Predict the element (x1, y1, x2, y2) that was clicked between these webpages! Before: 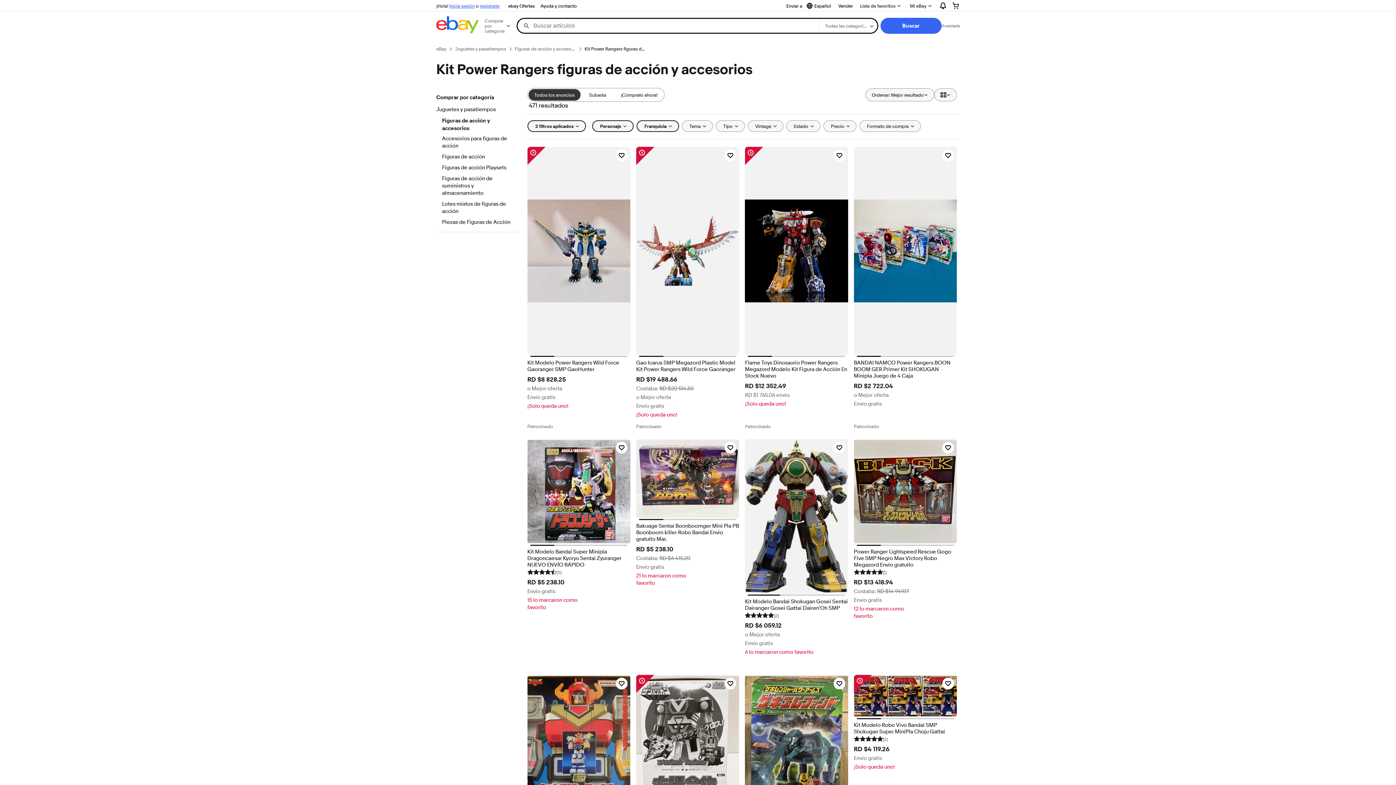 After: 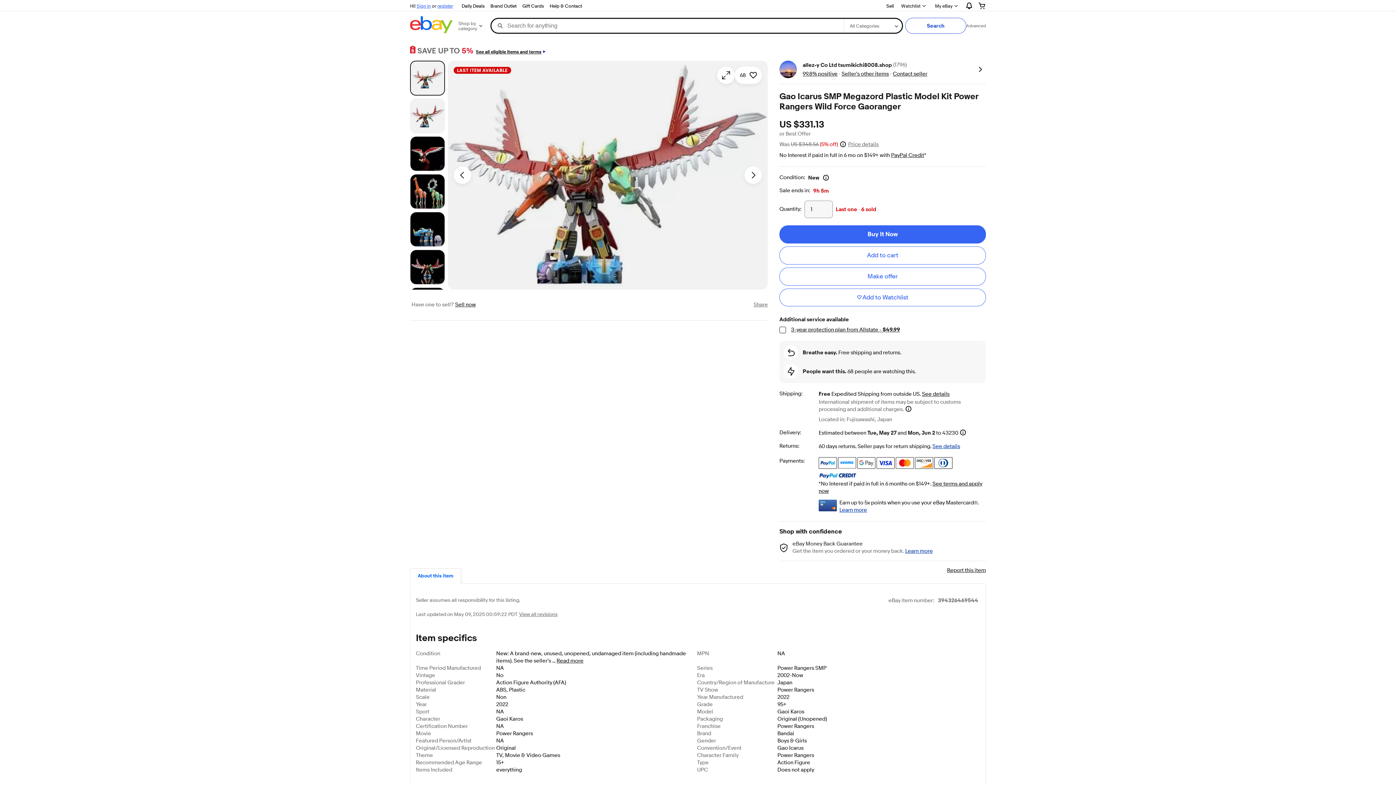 Action: bbox: (636, 146, 739, 355)